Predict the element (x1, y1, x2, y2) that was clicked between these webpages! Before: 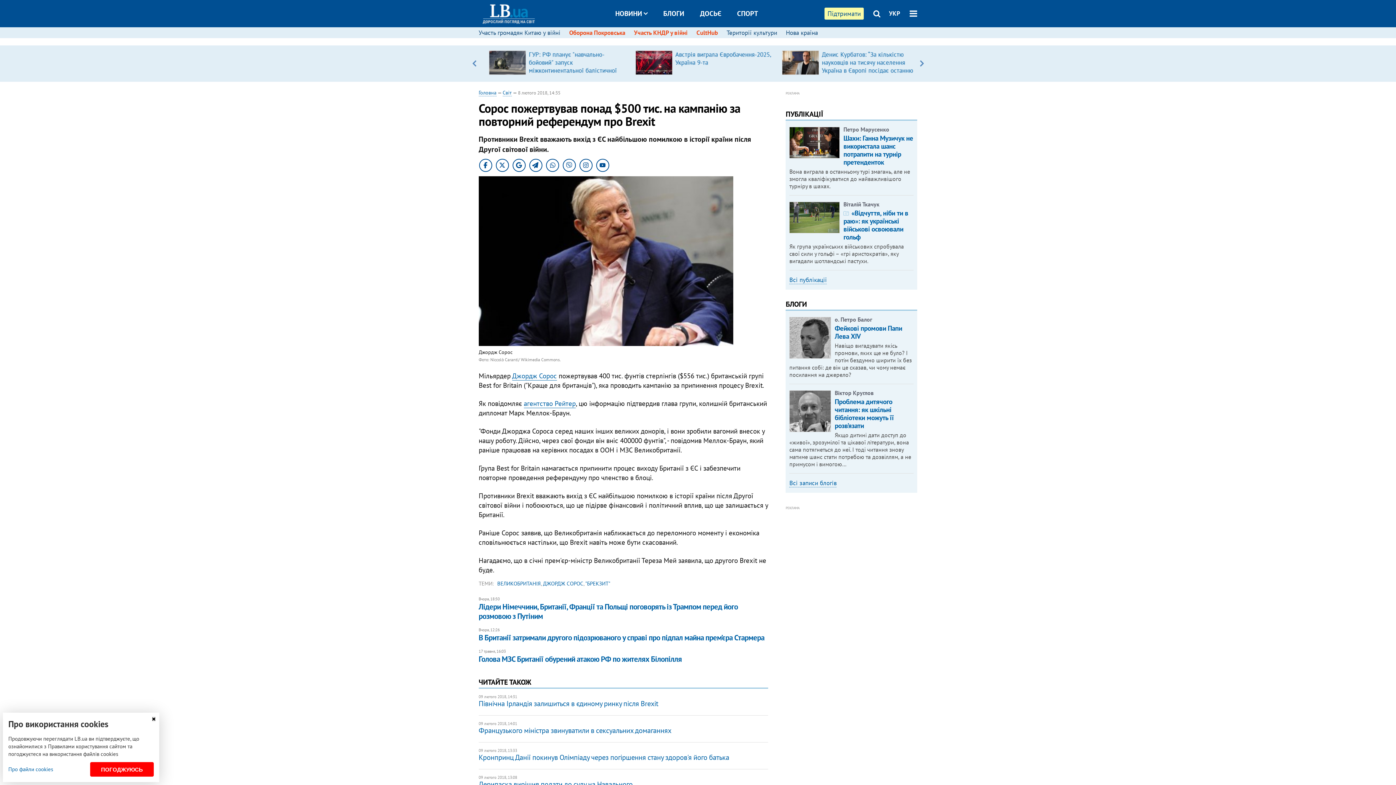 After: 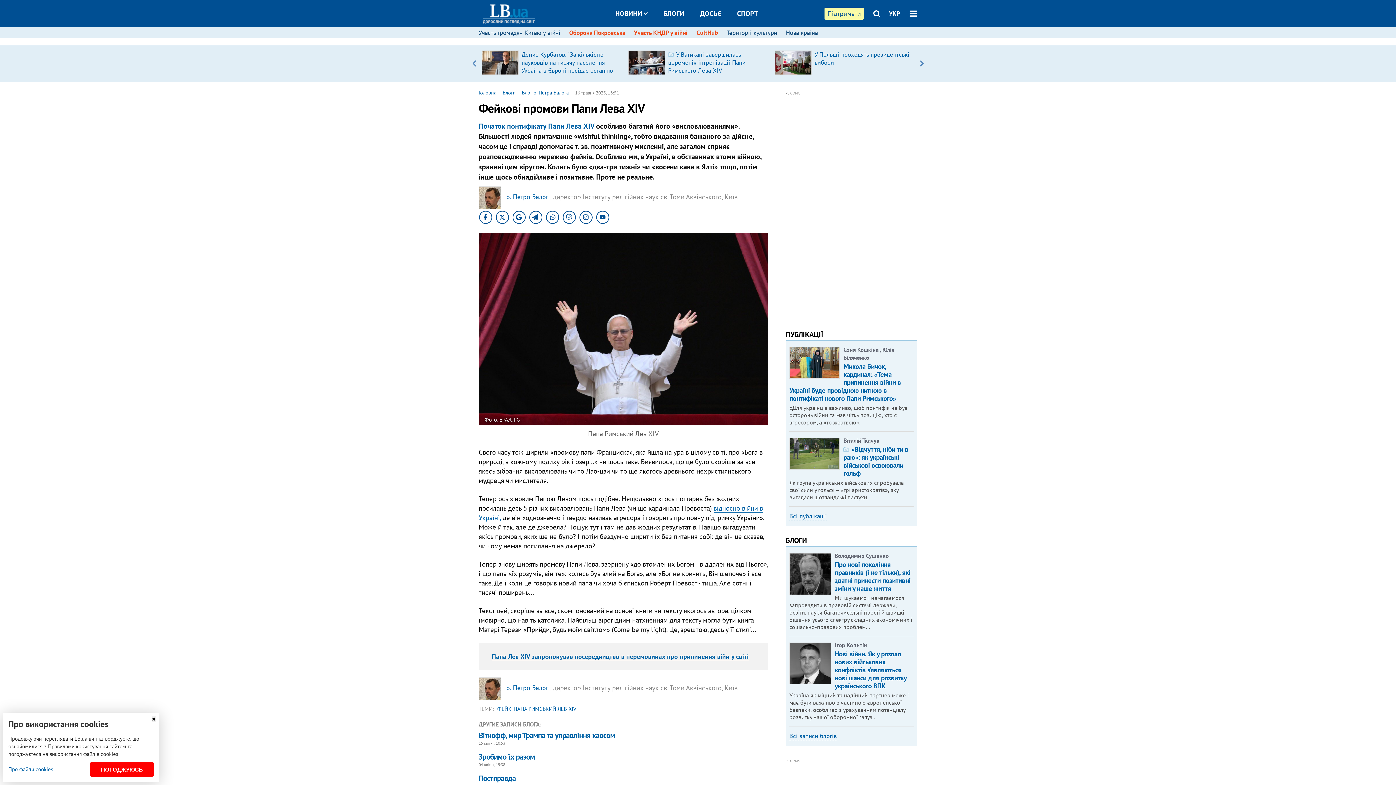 Action: bbox: (834, 324, 902, 340) label: Фейкові промови Папи Лева XIV